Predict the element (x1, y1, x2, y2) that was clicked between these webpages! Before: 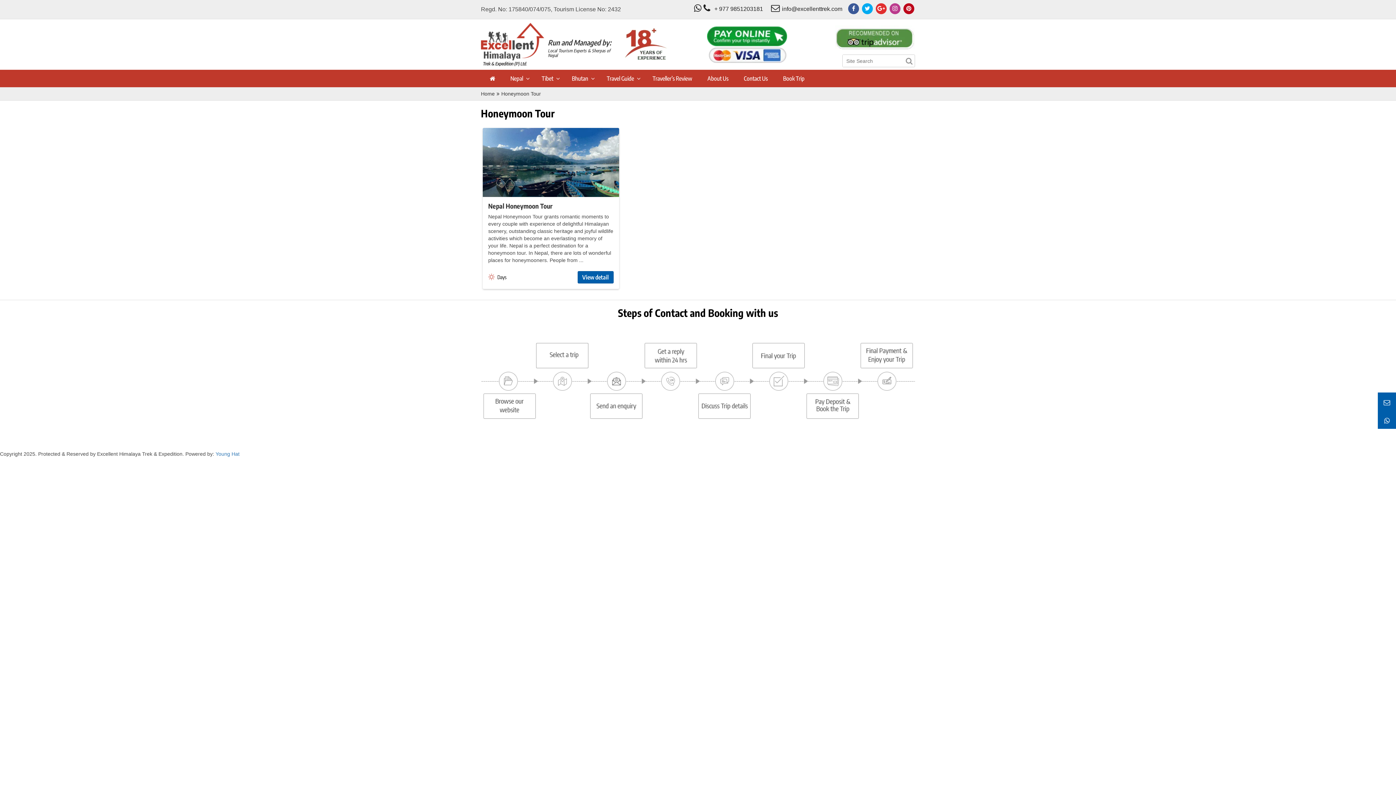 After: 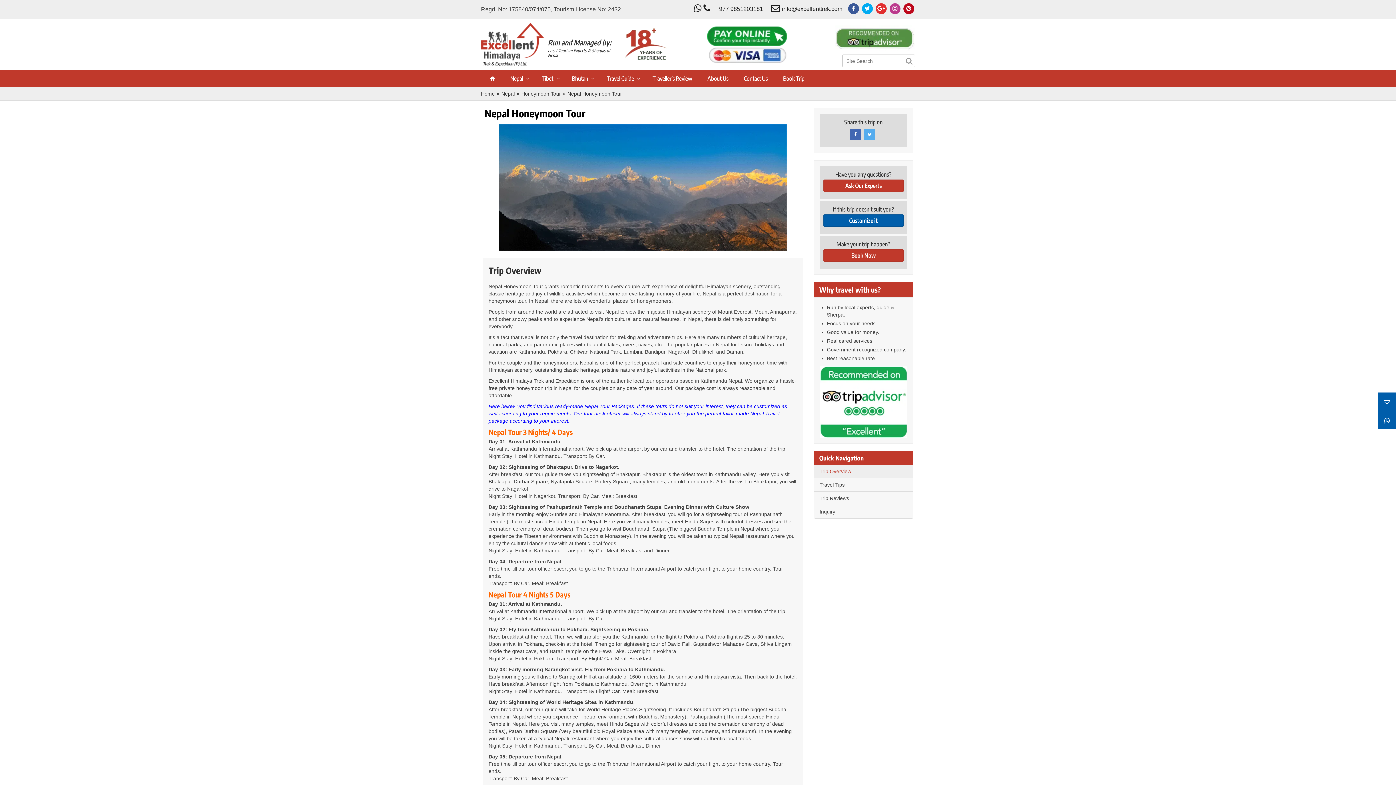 Action: bbox: (482, 128, 619, 197)